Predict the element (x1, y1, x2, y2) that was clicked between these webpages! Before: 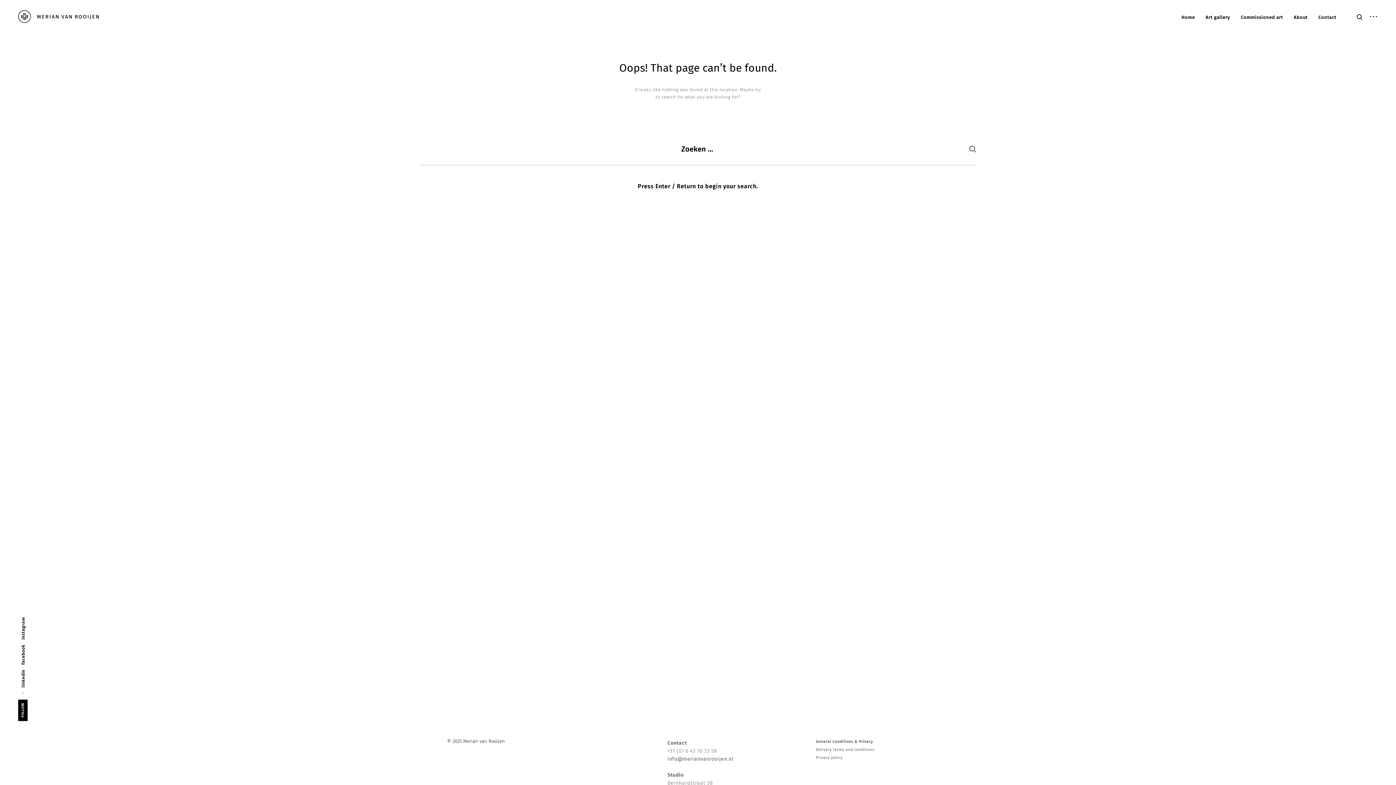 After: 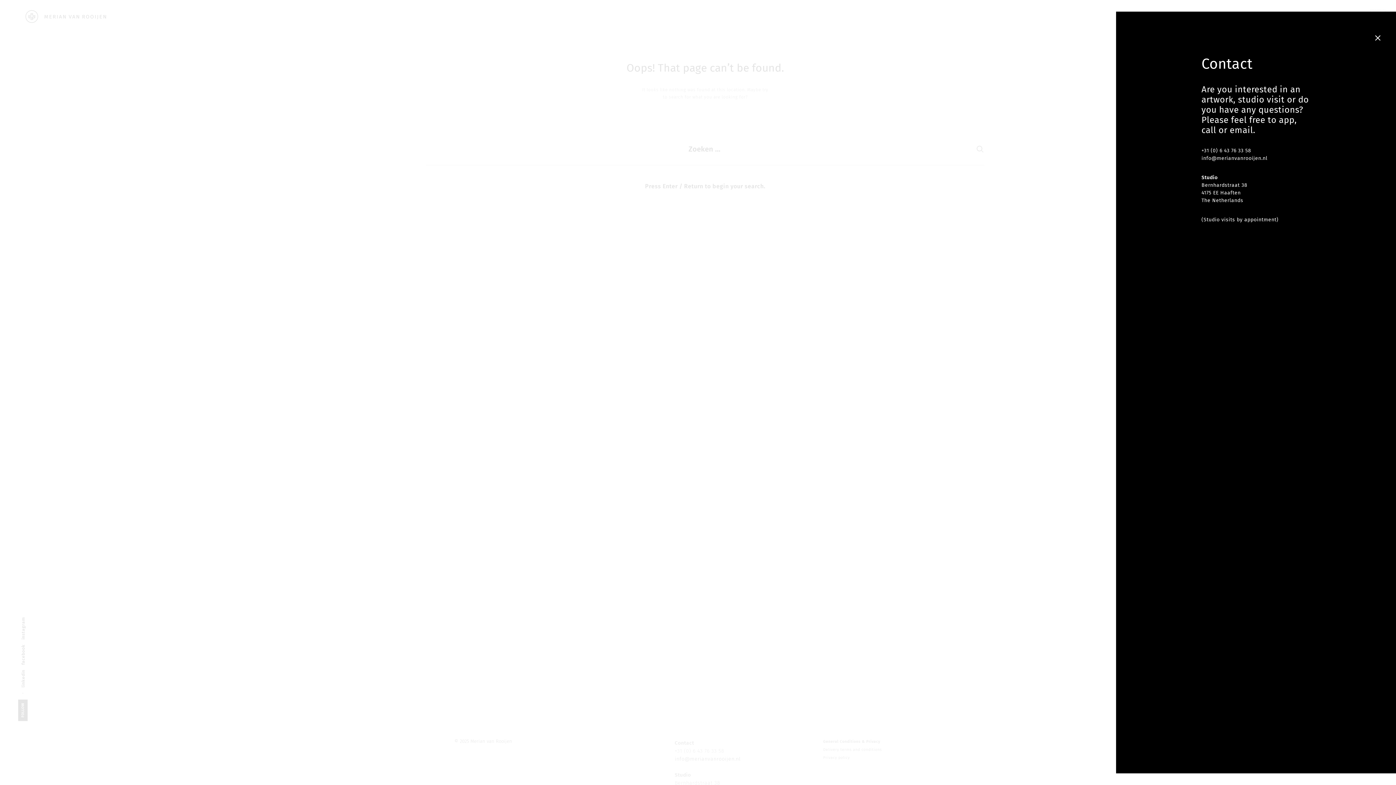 Action: label: open sidebar bbox: (1363, 10, 1378, 24)